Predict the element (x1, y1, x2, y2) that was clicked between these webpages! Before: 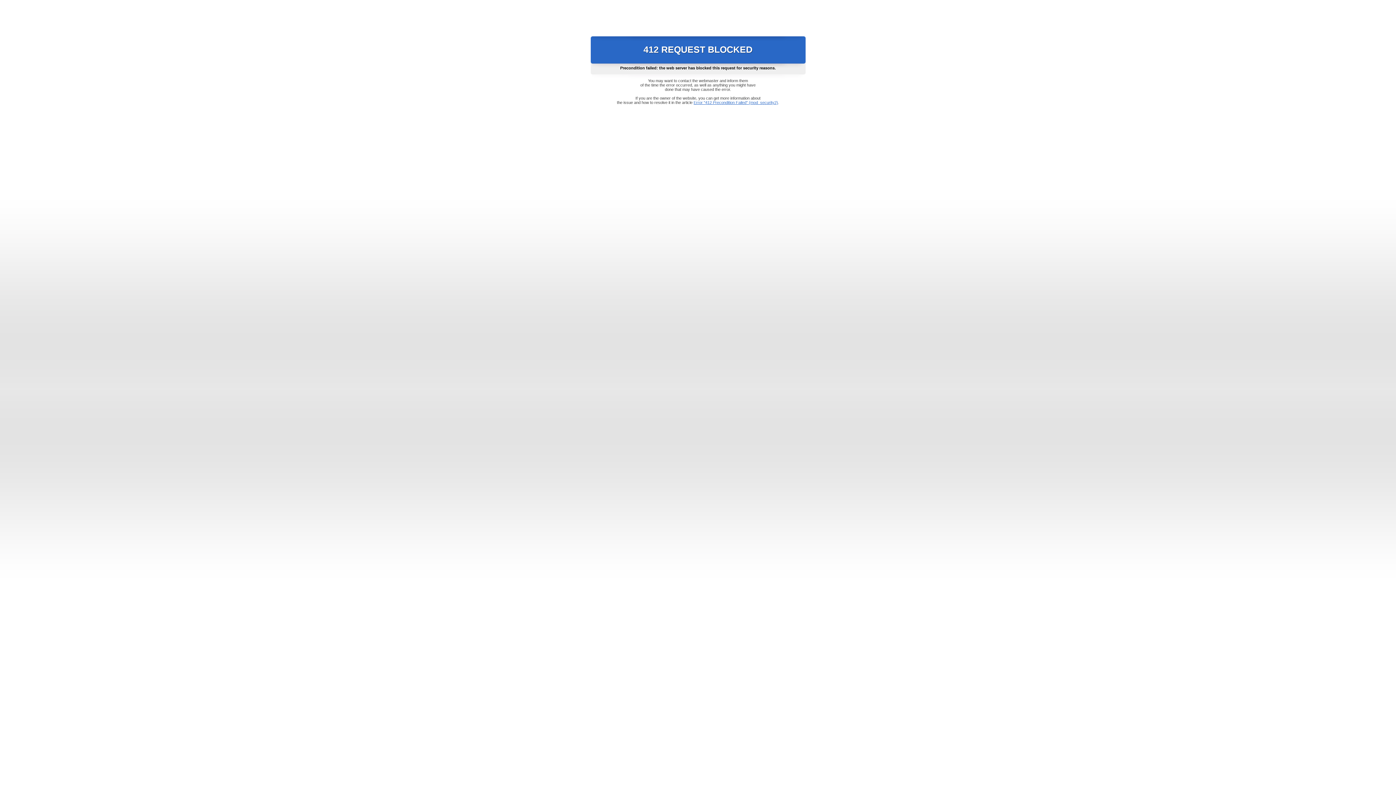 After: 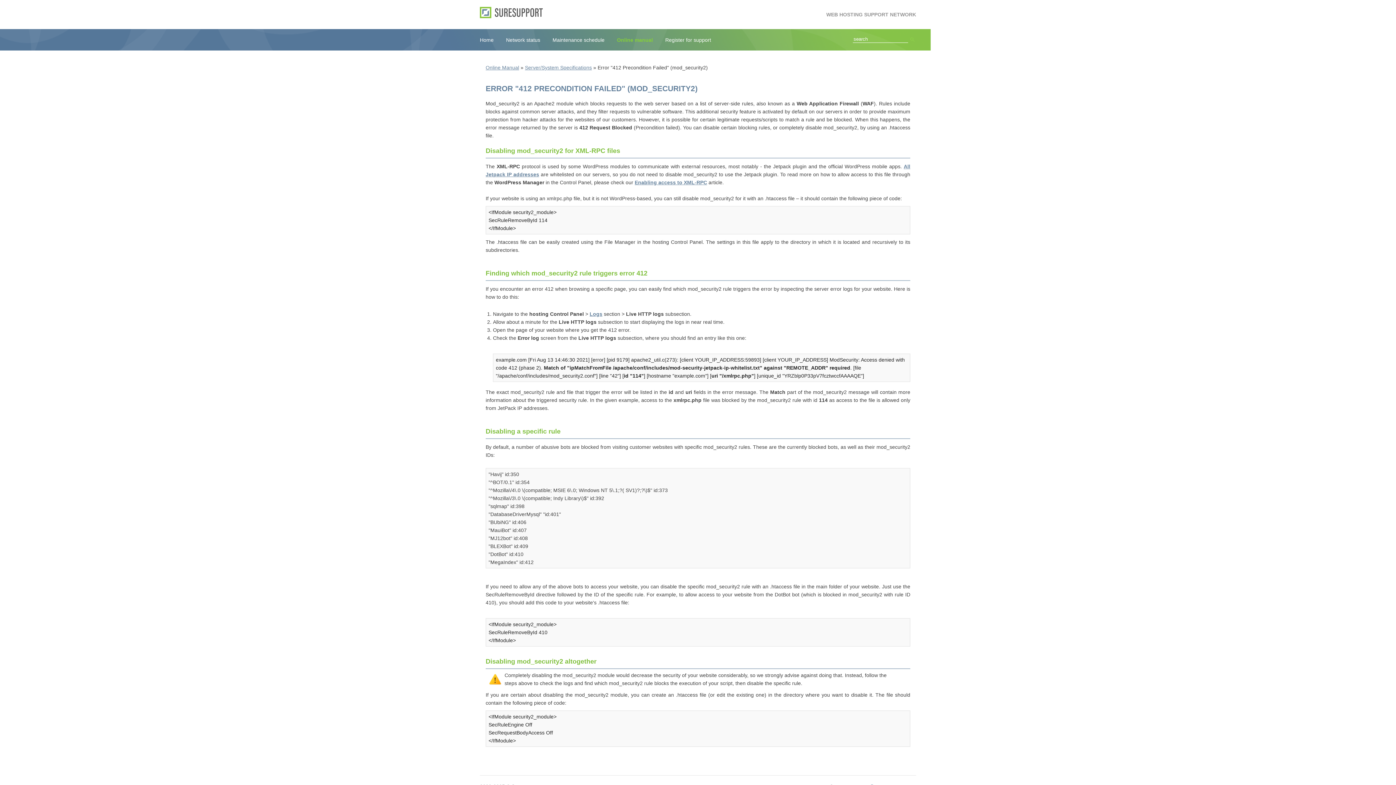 Action: bbox: (693, 100, 778, 104) label: Error "412 Precondition Failed" (mod_security2)